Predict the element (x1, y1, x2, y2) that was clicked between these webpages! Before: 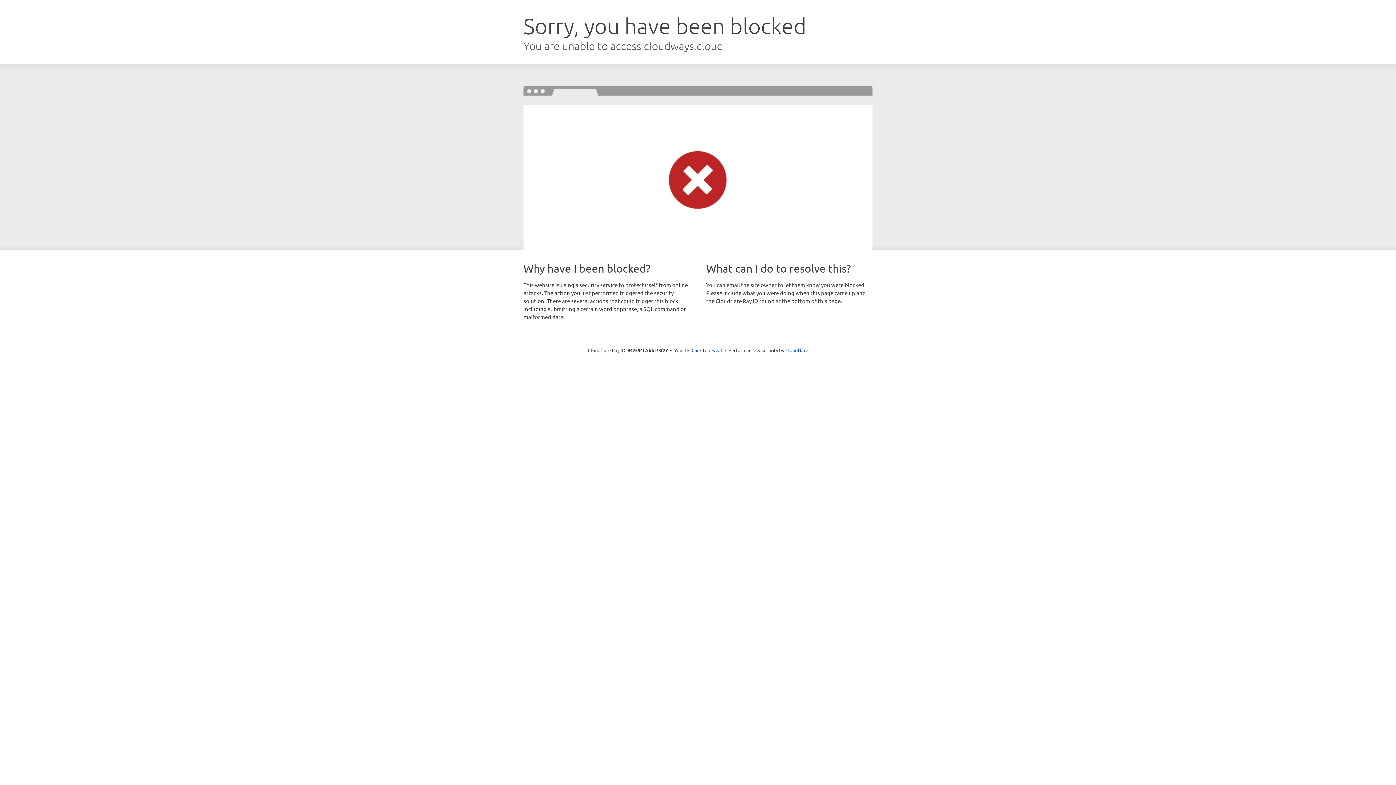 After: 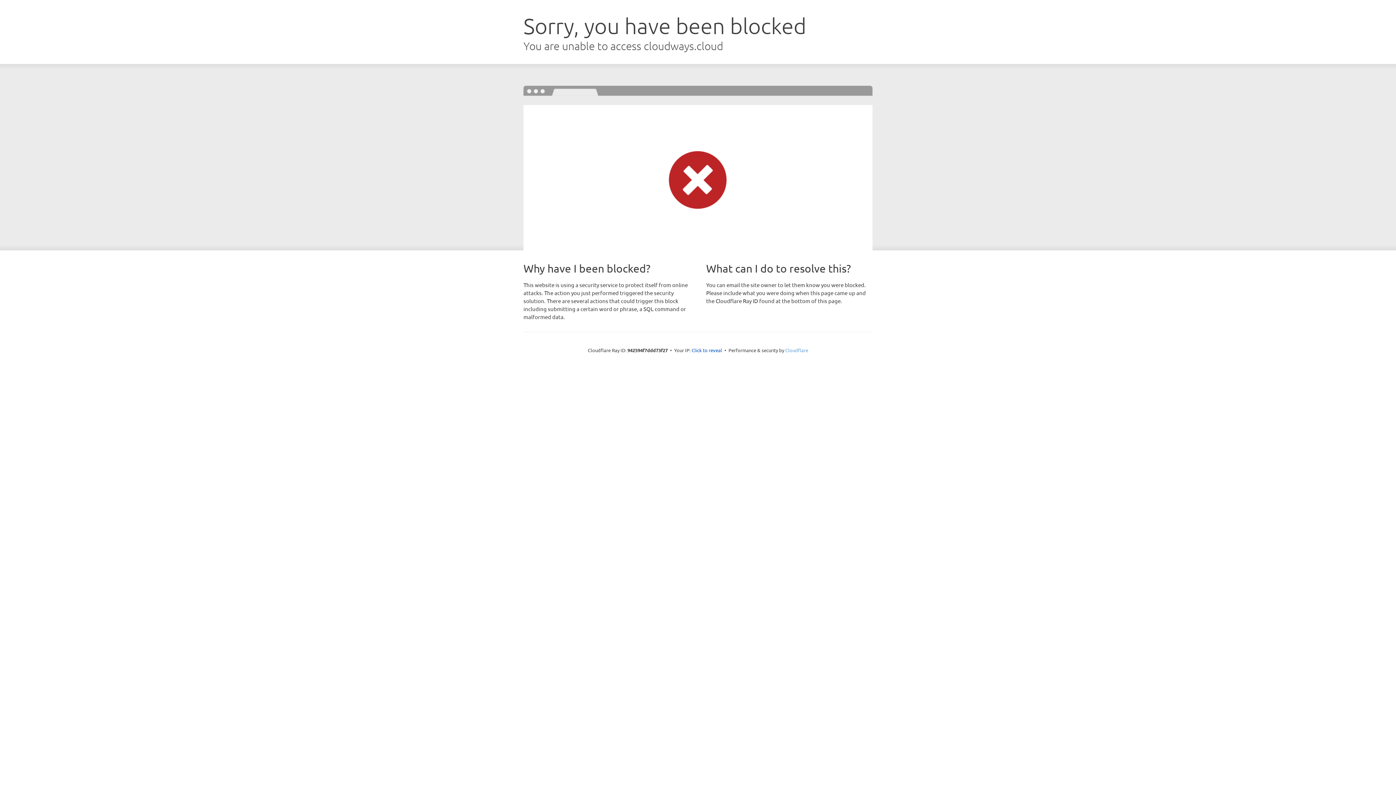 Action: label: Cloudflare bbox: (785, 347, 808, 353)